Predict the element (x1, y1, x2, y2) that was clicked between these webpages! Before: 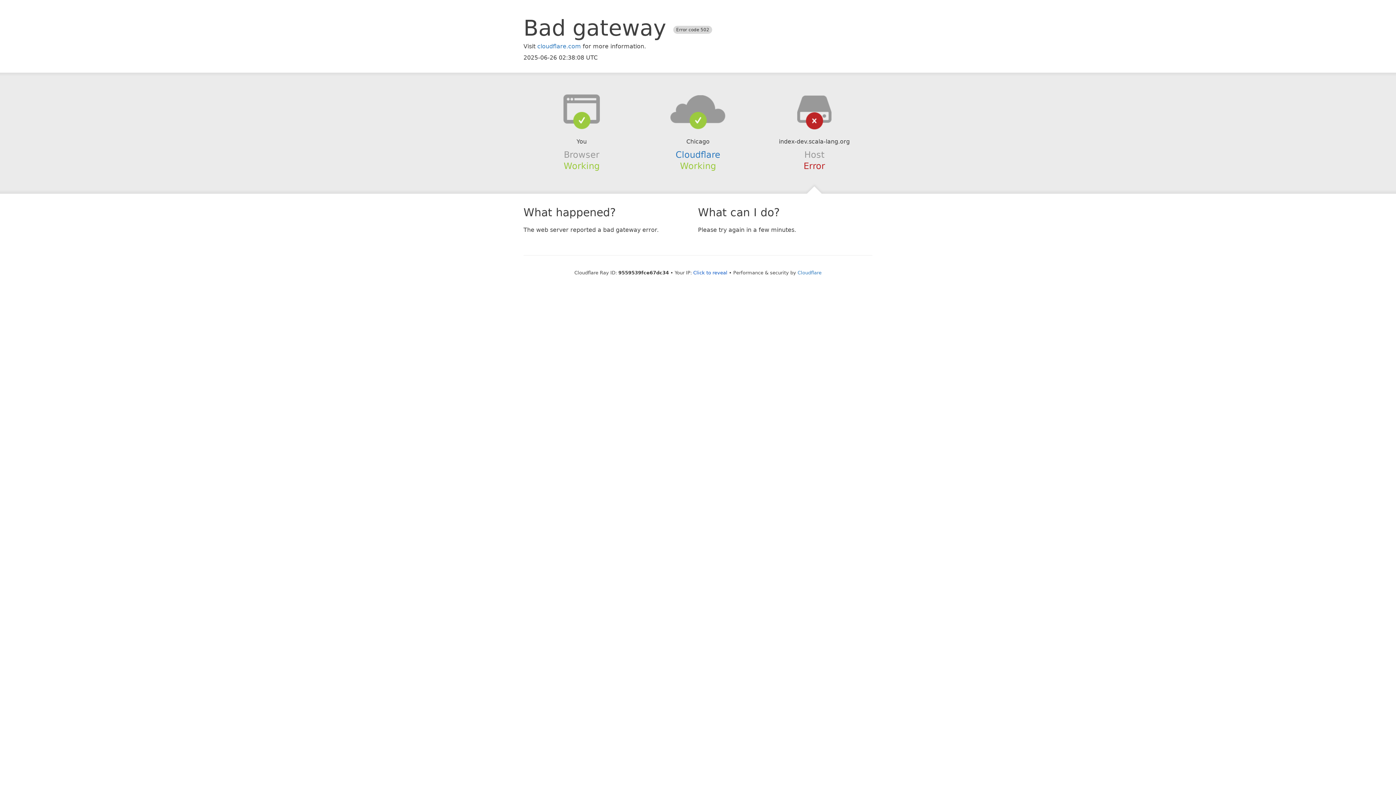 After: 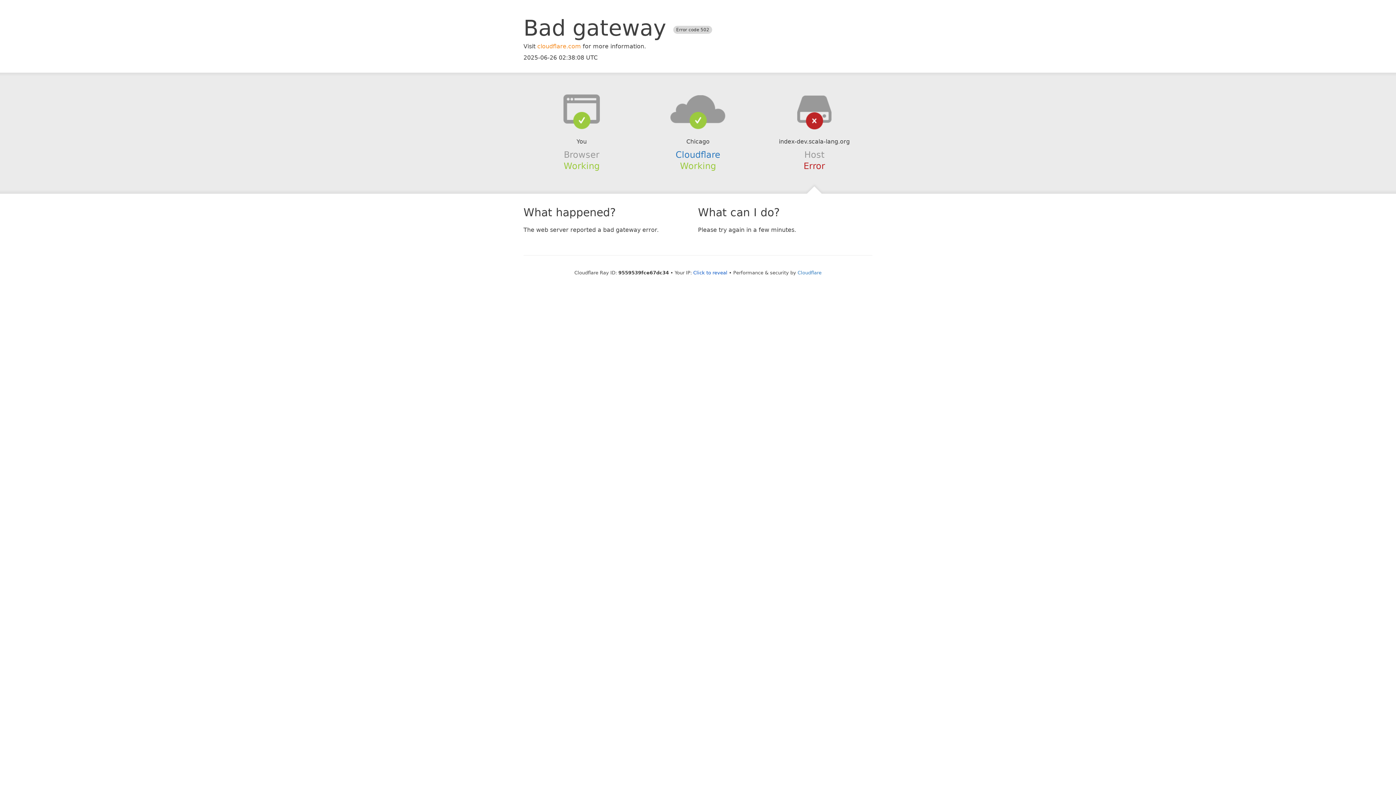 Action: bbox: (537, 42, 581, 49) label: cloudflare.com